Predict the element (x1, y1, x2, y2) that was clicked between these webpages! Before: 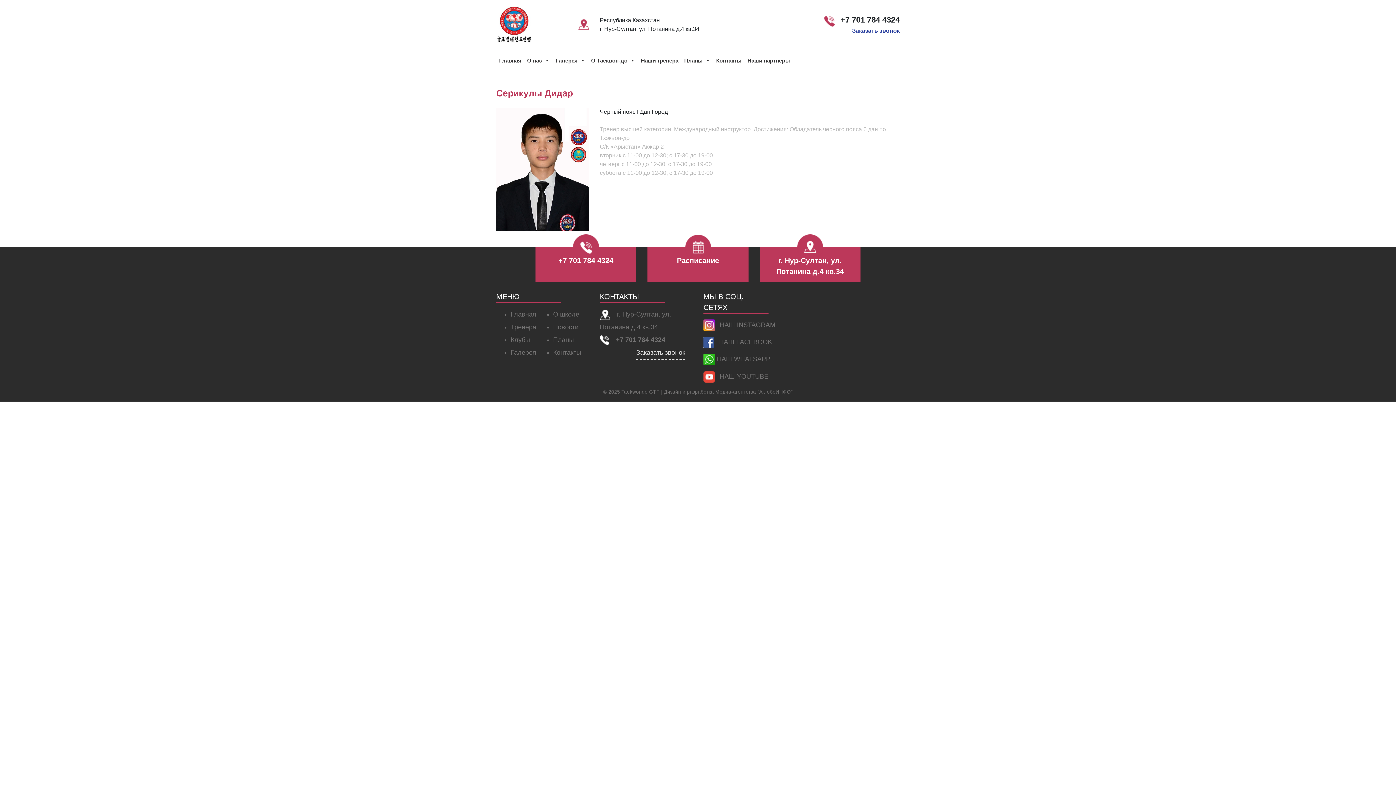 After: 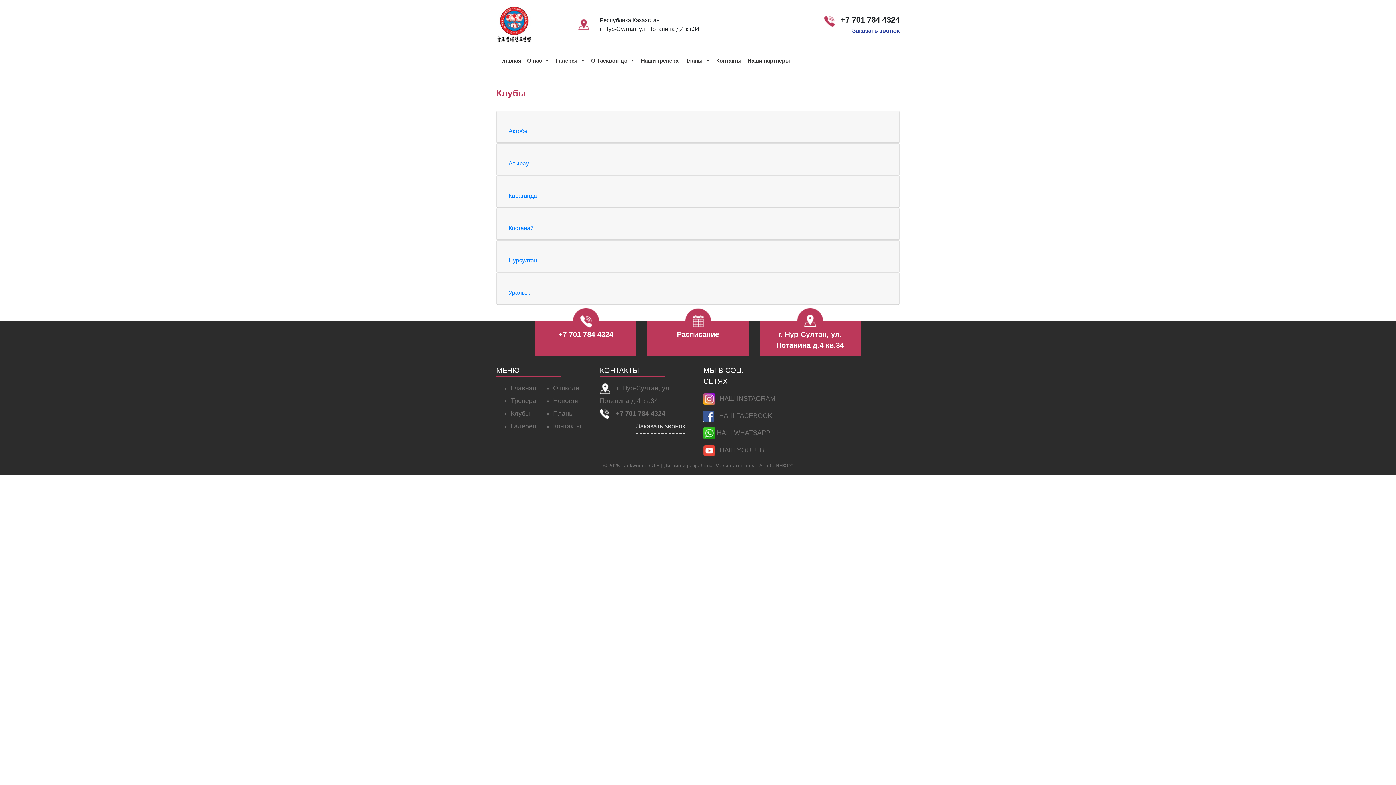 Action: bbox: (510, 336, 530, 343) label: Клубы